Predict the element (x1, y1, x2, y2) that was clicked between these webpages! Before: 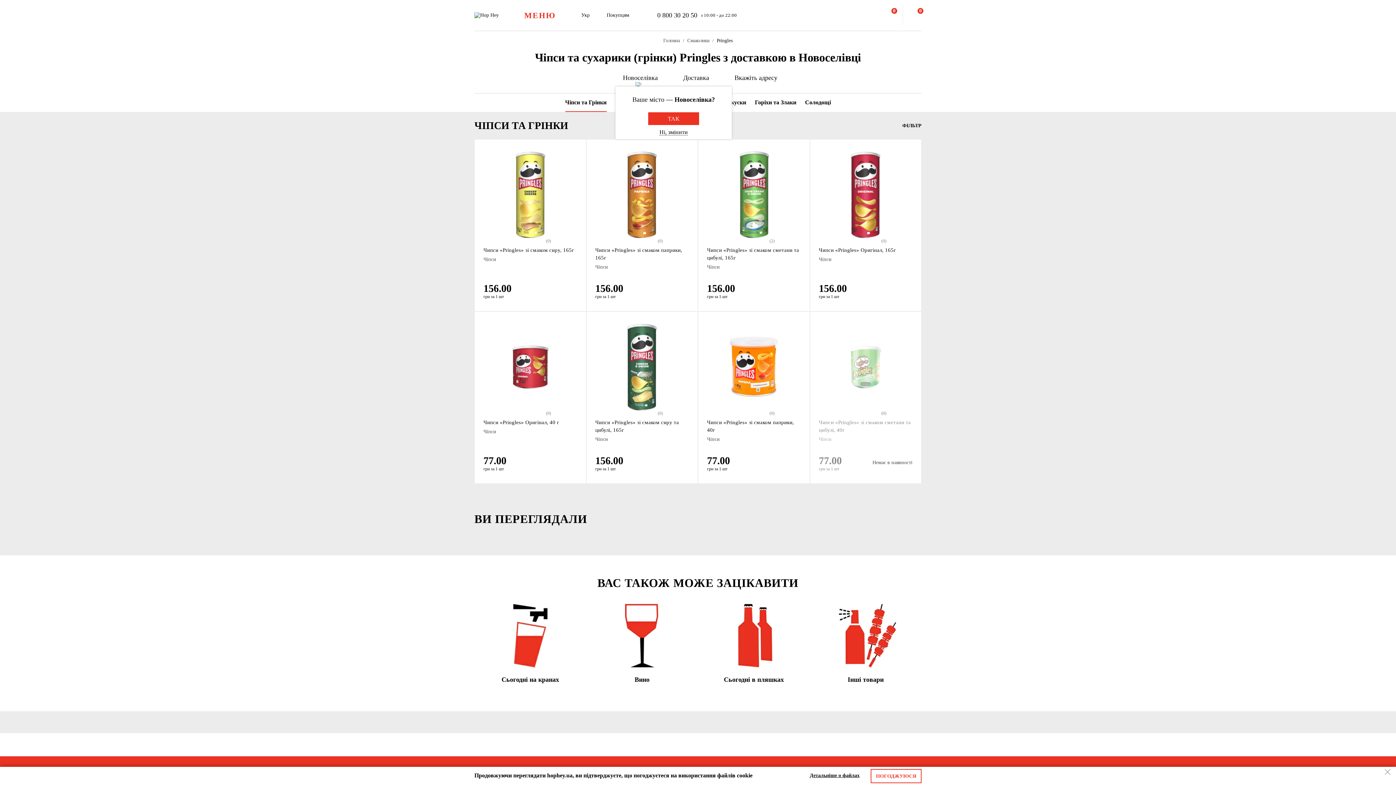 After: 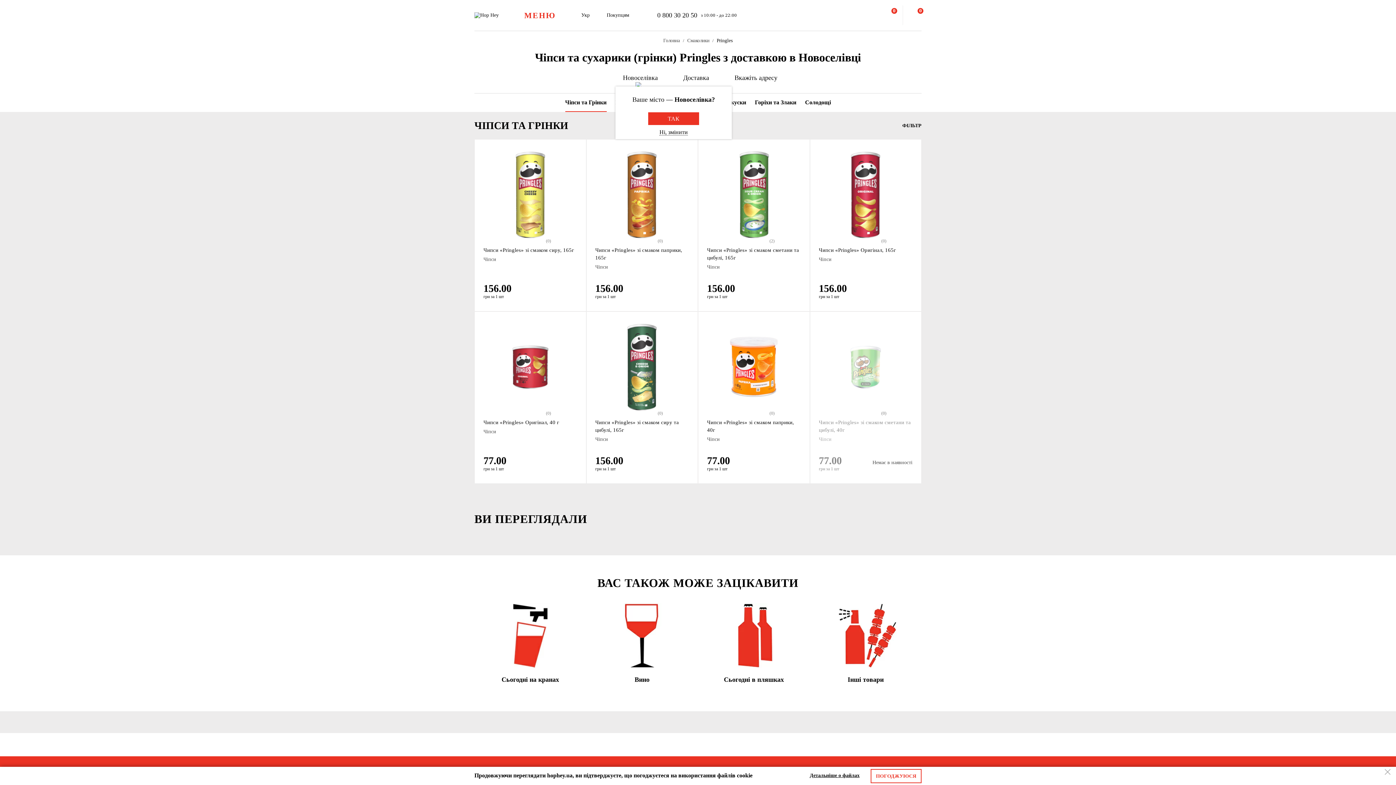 Action: label: ФІЛЬТР bbox: (893, 119, 921, 132)